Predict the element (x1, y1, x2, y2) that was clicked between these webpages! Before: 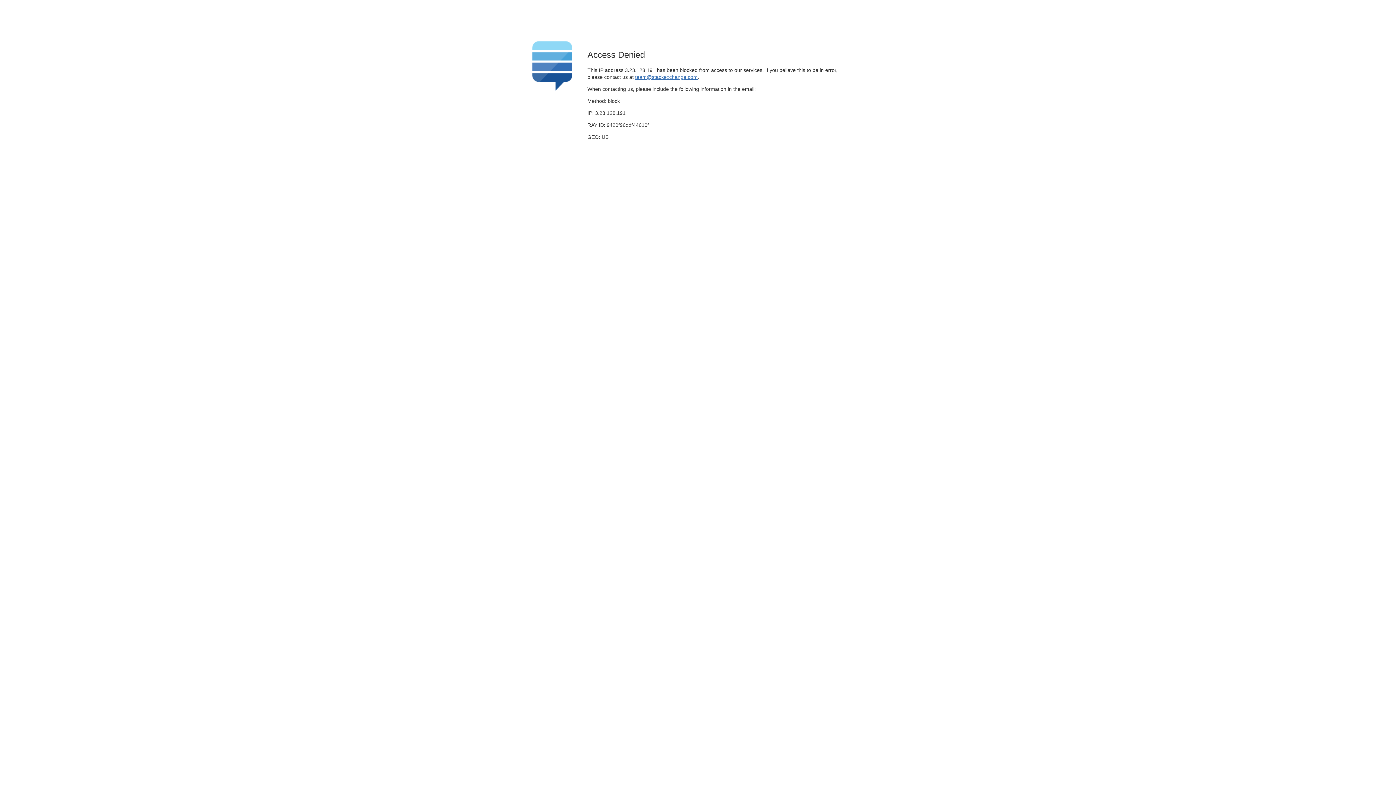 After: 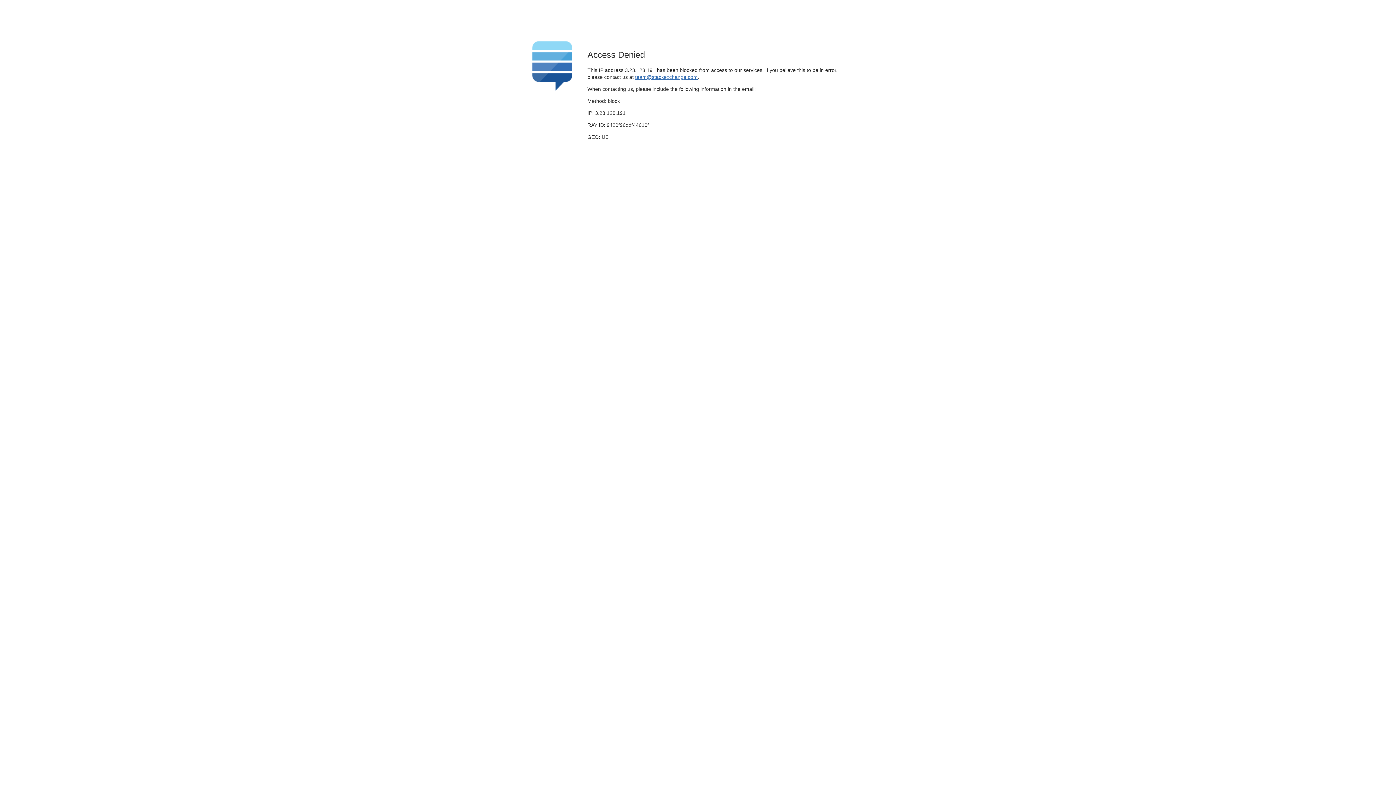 Action: bbox: (635, 74, 697, 79) label: team@stackexchange.com